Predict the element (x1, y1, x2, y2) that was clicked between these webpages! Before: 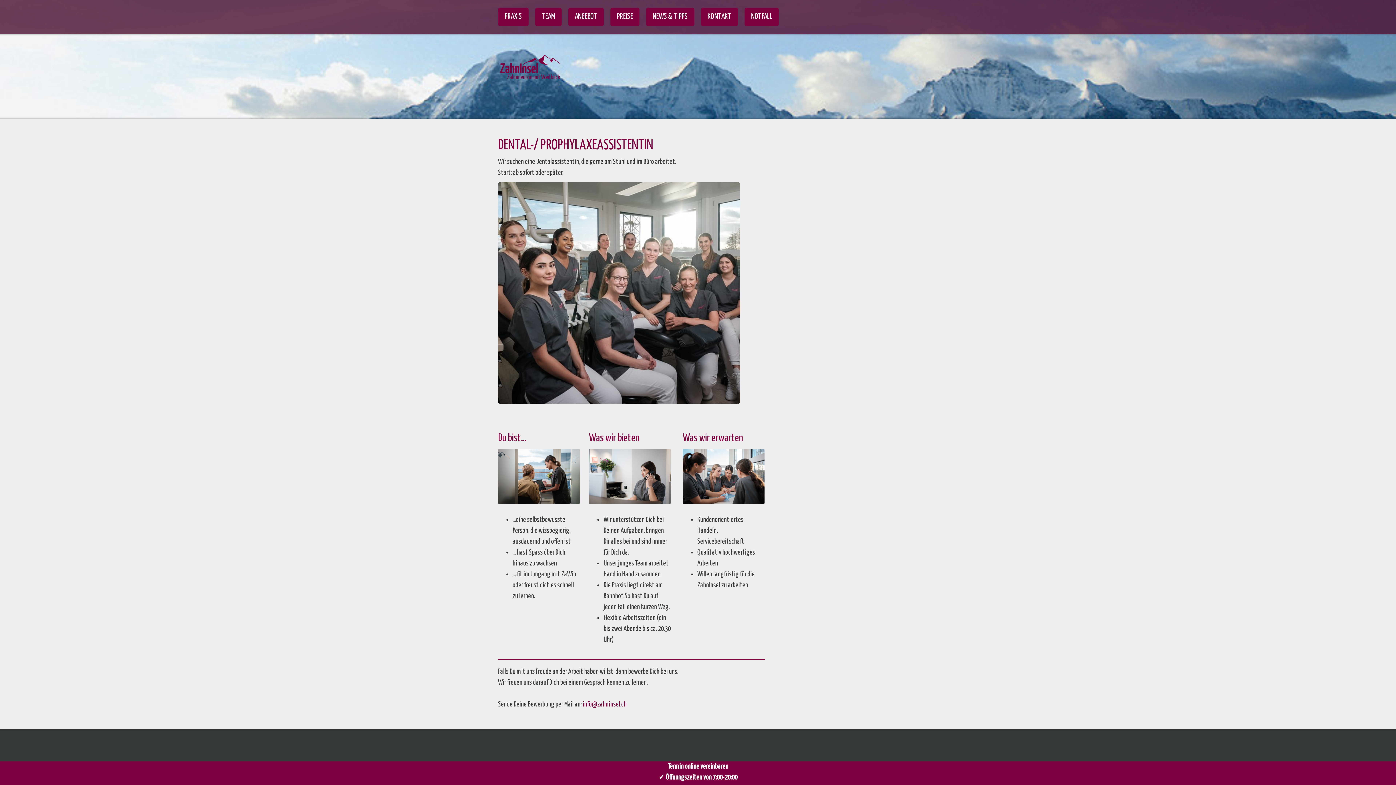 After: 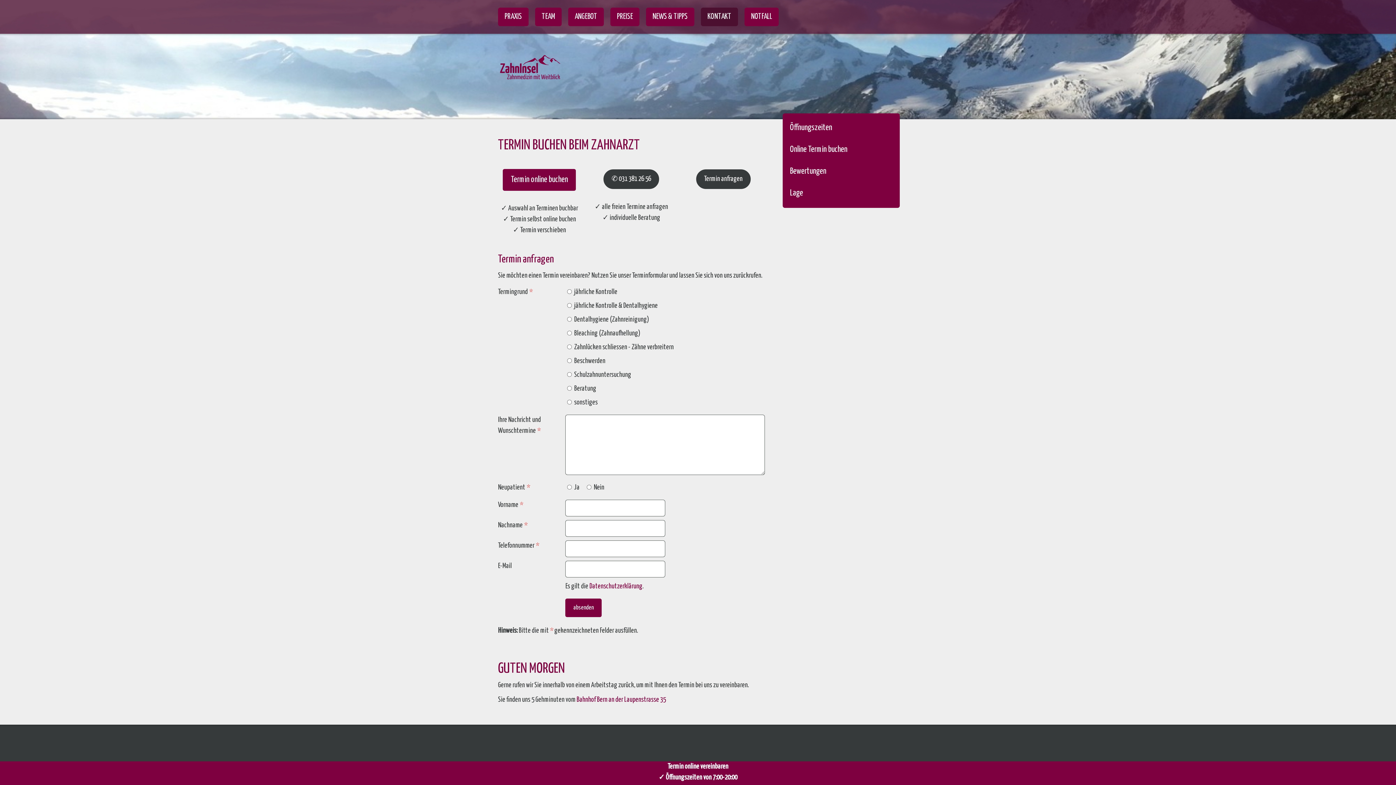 Action: label: Termin online vereinbaren
✓ Öffnungszeiten von 7:00-20:00
 bbox: (0, 761, 1396, 785)